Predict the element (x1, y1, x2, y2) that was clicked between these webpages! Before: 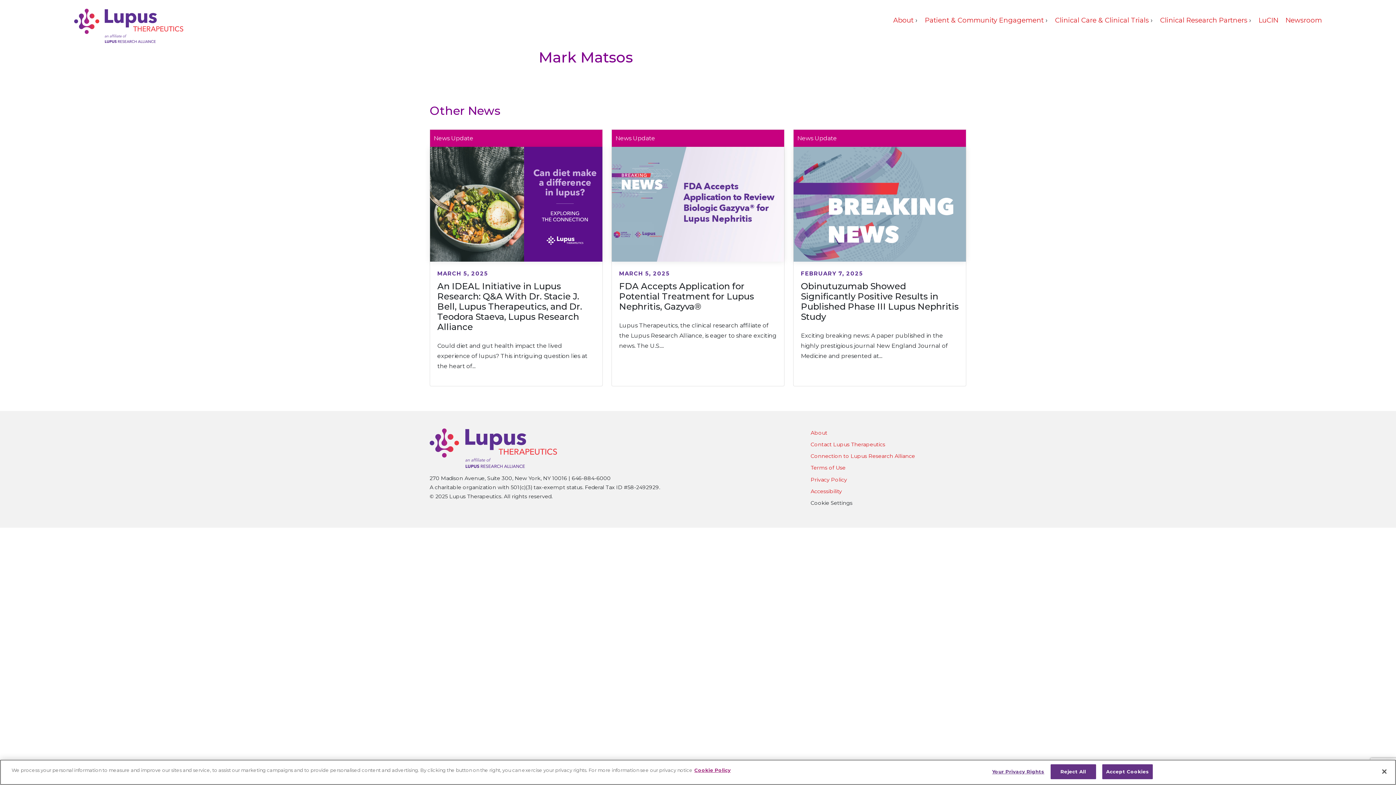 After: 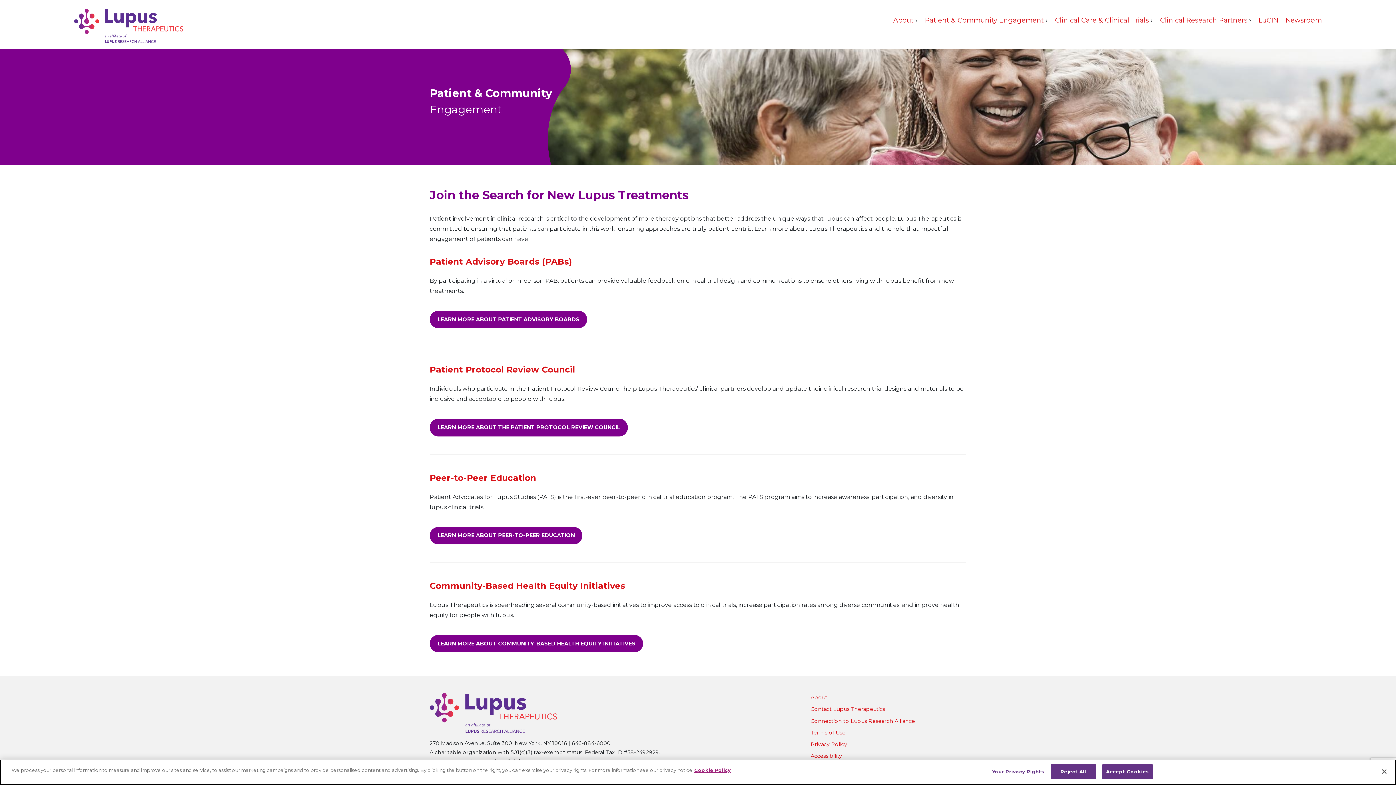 Action: label: Patient & Community Engagement bbox: (925, 16, 1044, 24)